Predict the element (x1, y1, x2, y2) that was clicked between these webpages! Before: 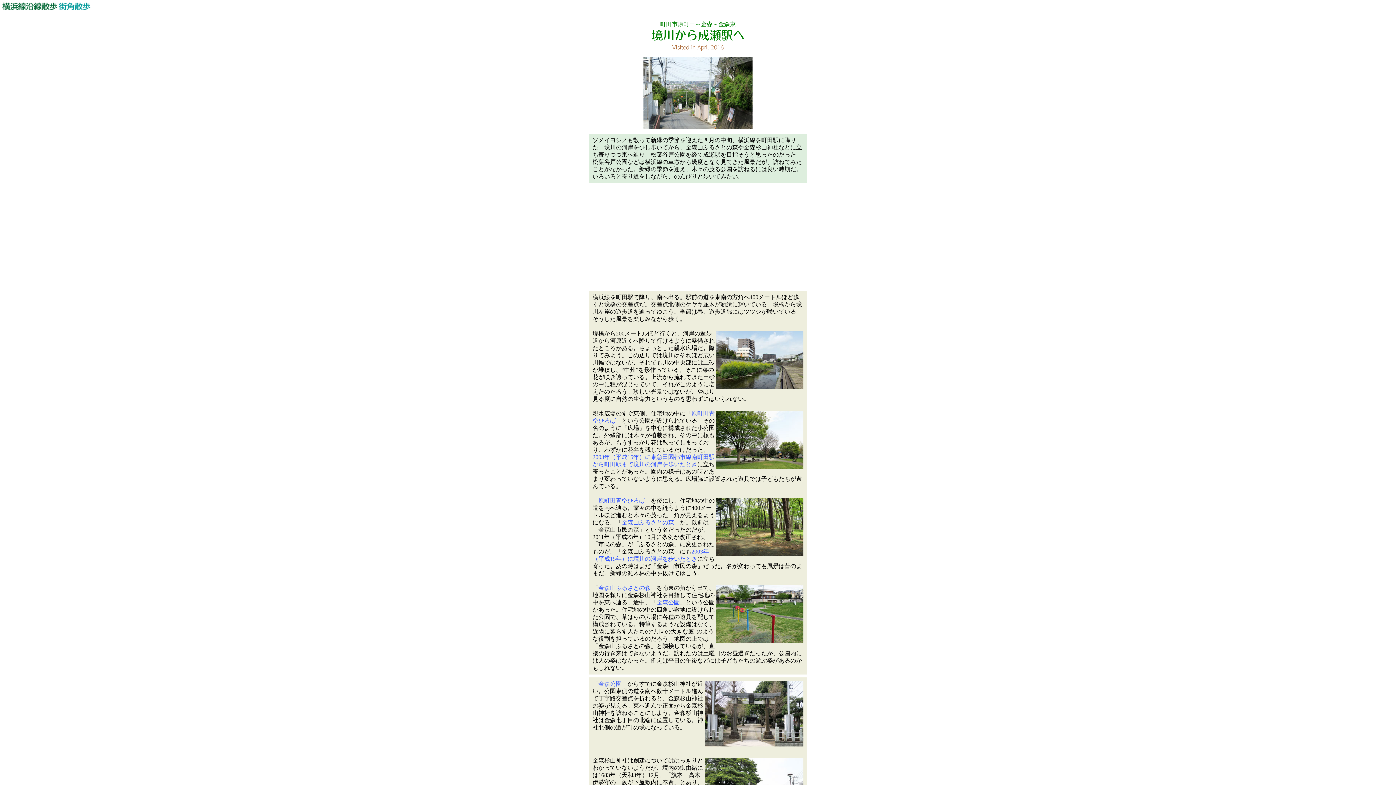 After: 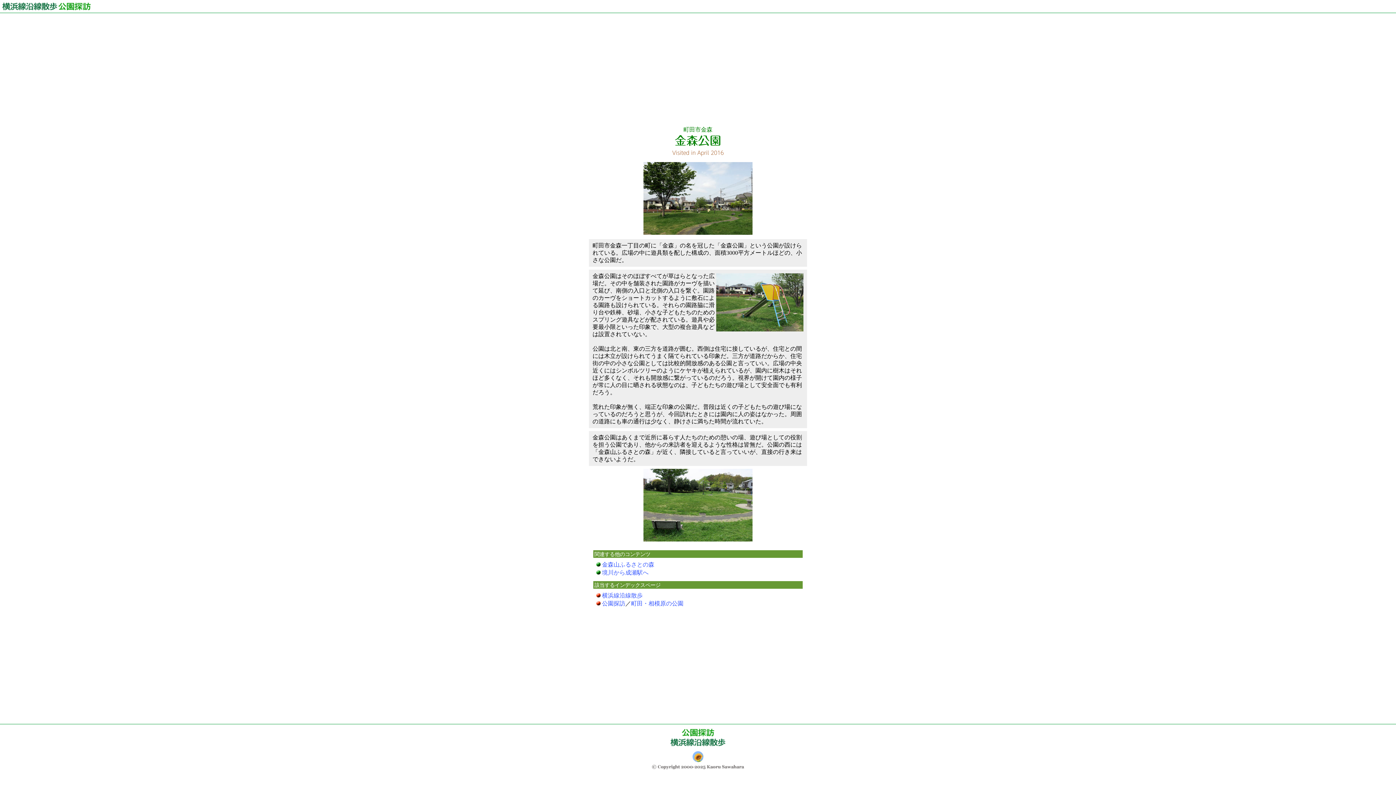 Action: label: 金森公園 bbox: (598, 681, 621, 687)